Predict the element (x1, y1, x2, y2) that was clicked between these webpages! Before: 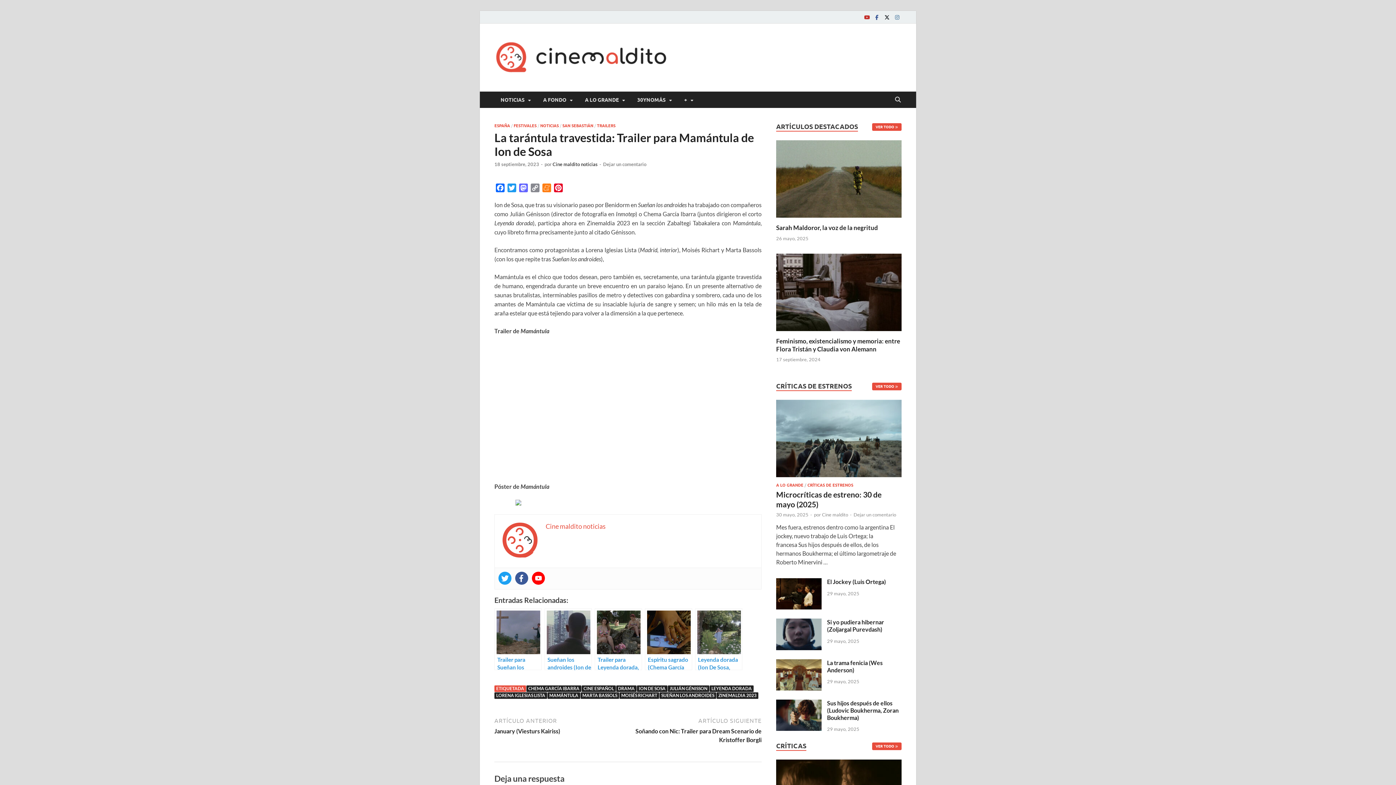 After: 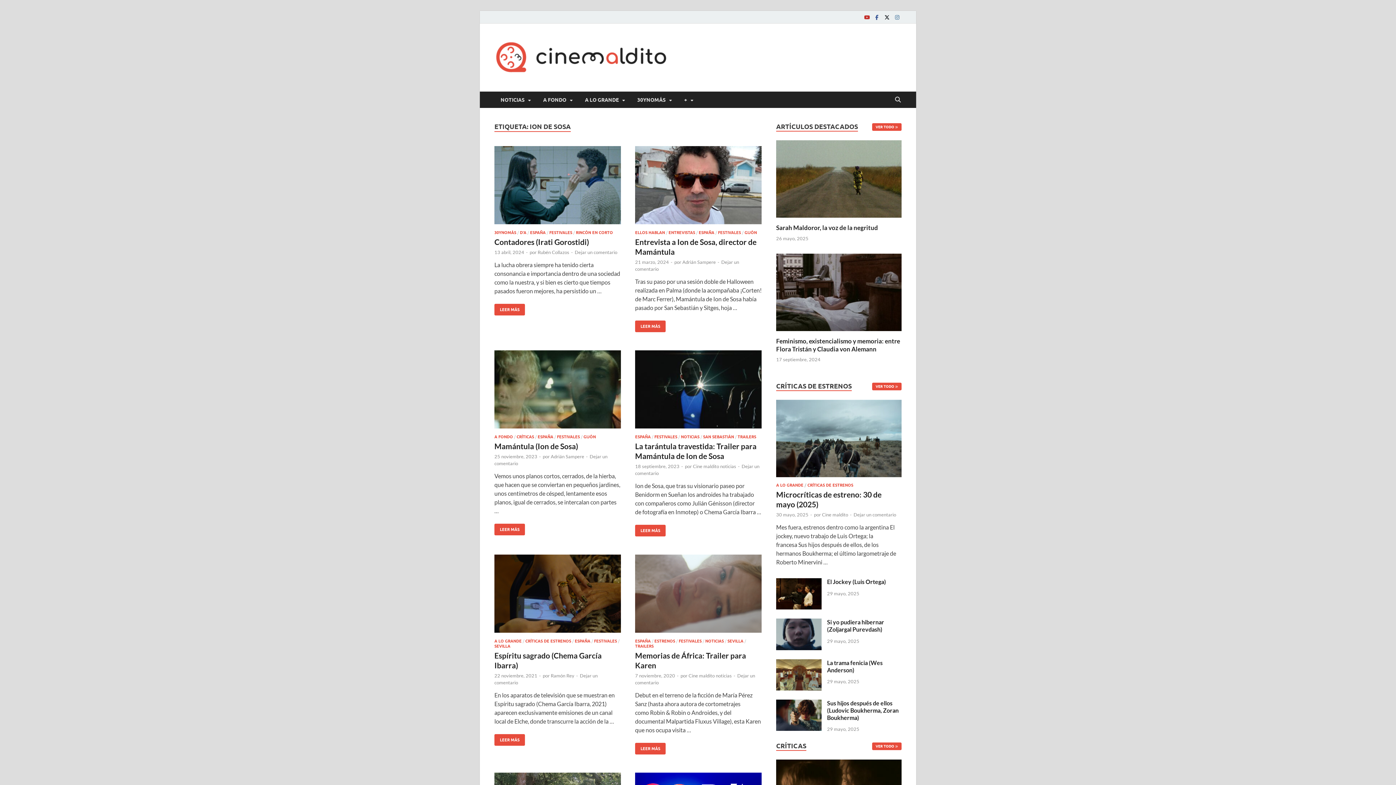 Action: bbox: (637, 685, 667, 692) label: ION DE SOSA